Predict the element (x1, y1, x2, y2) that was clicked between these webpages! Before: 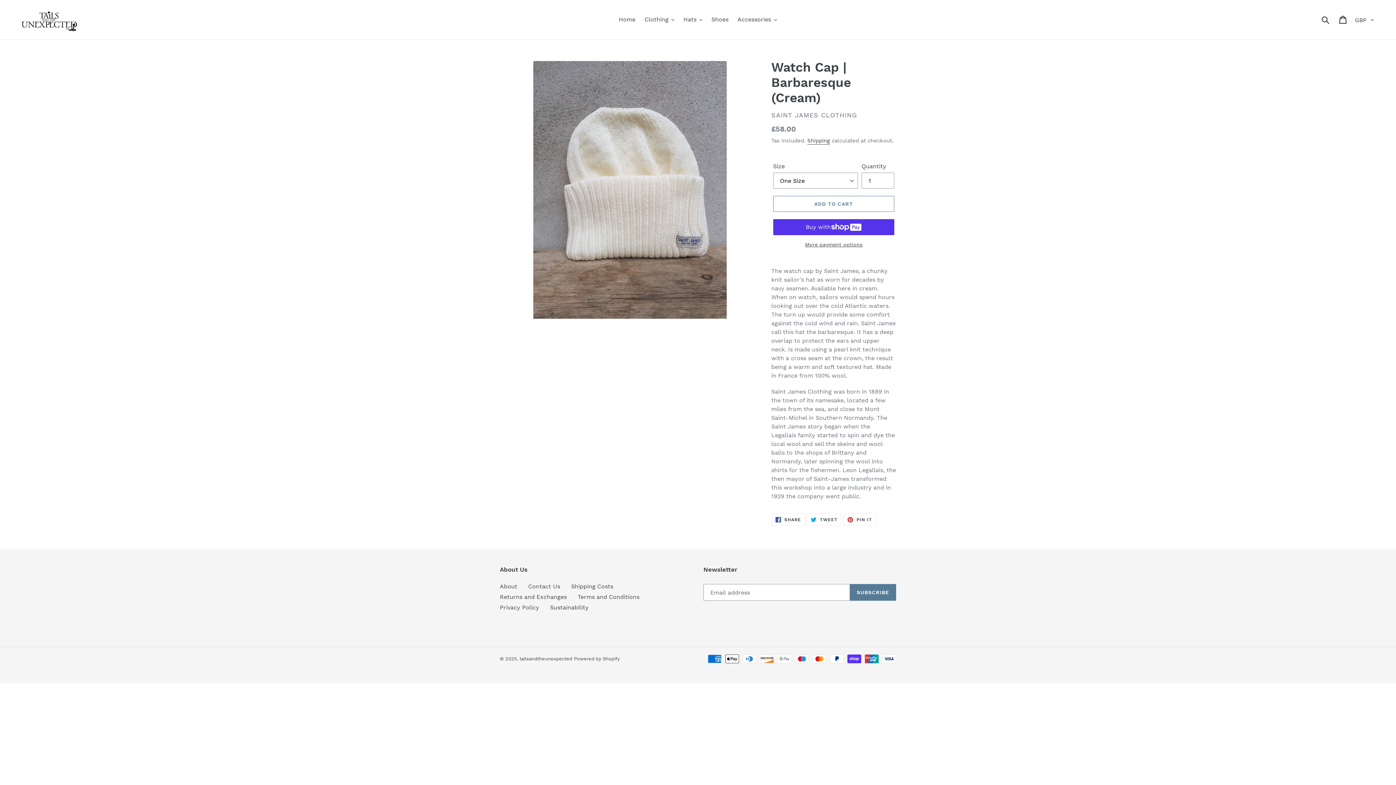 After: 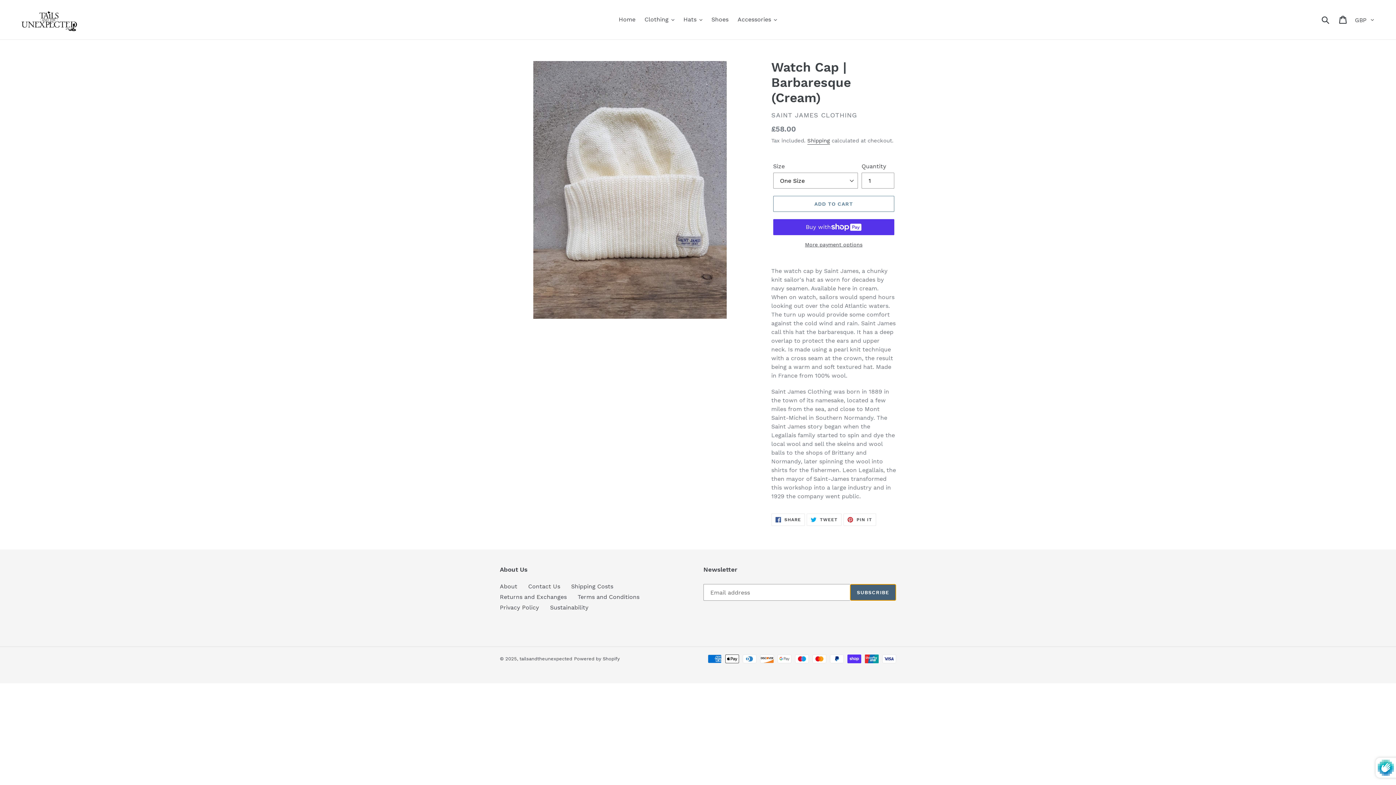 Action: bbox: (850, 584, 896, 601) label: SUBSCRIBE